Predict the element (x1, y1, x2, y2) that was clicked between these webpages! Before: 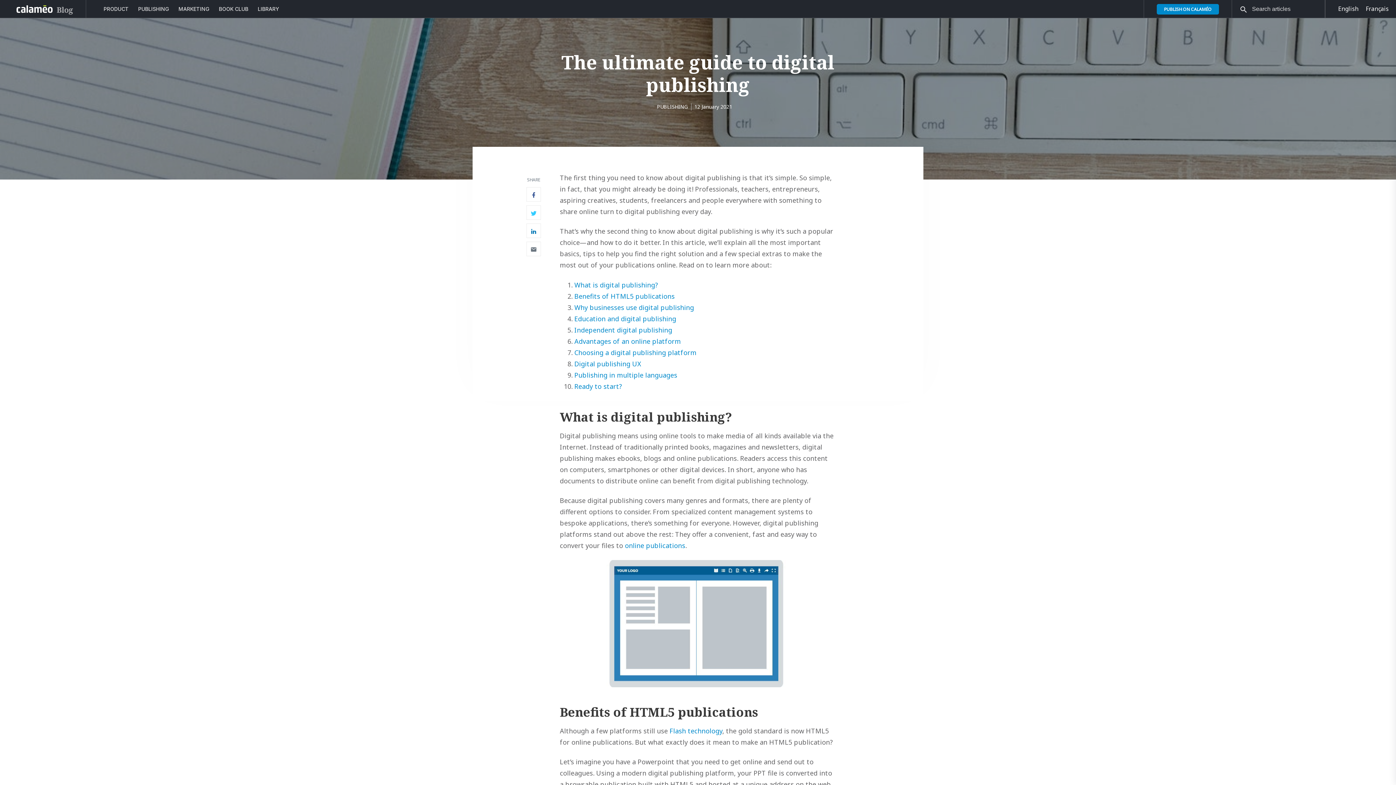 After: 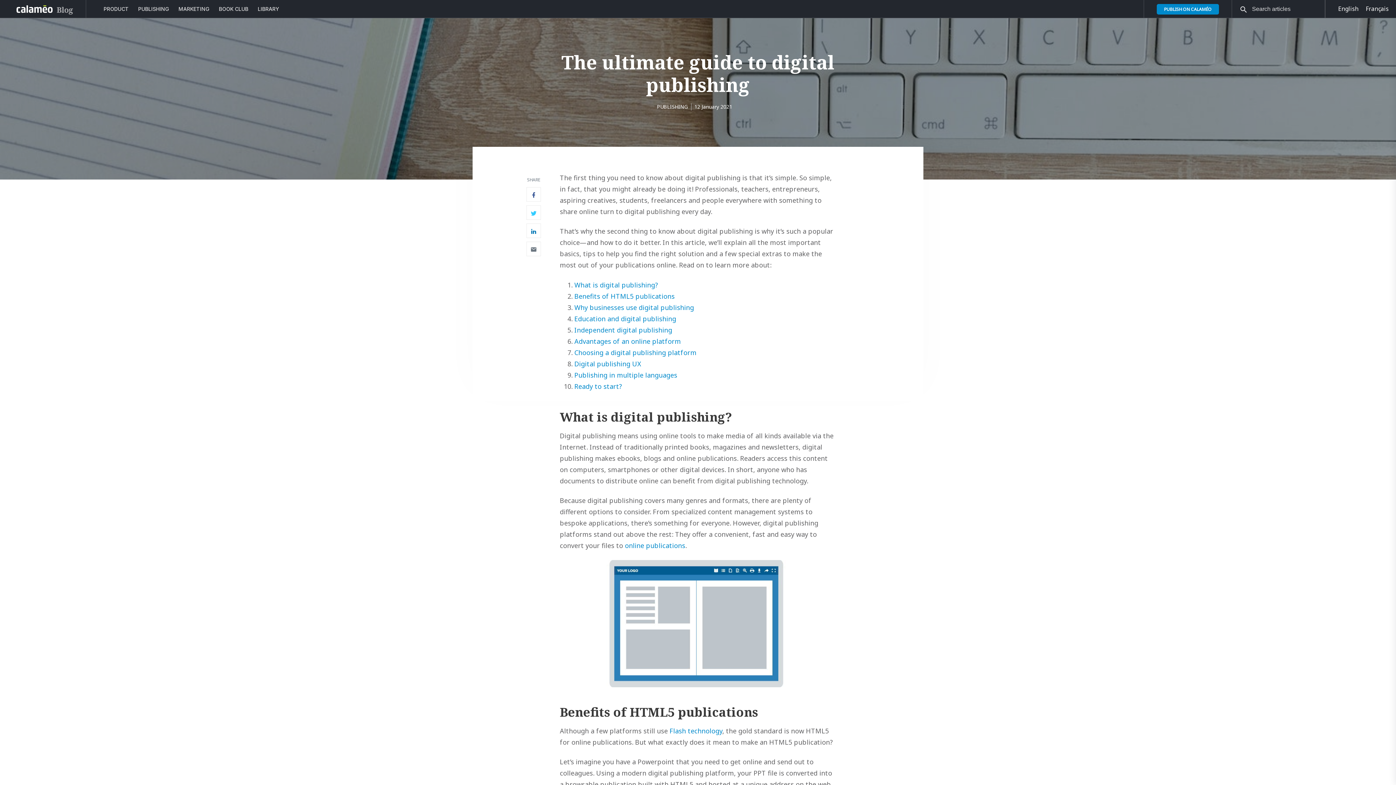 Action: bbox: (694, 103, 732, 110) label: 12 January 2021